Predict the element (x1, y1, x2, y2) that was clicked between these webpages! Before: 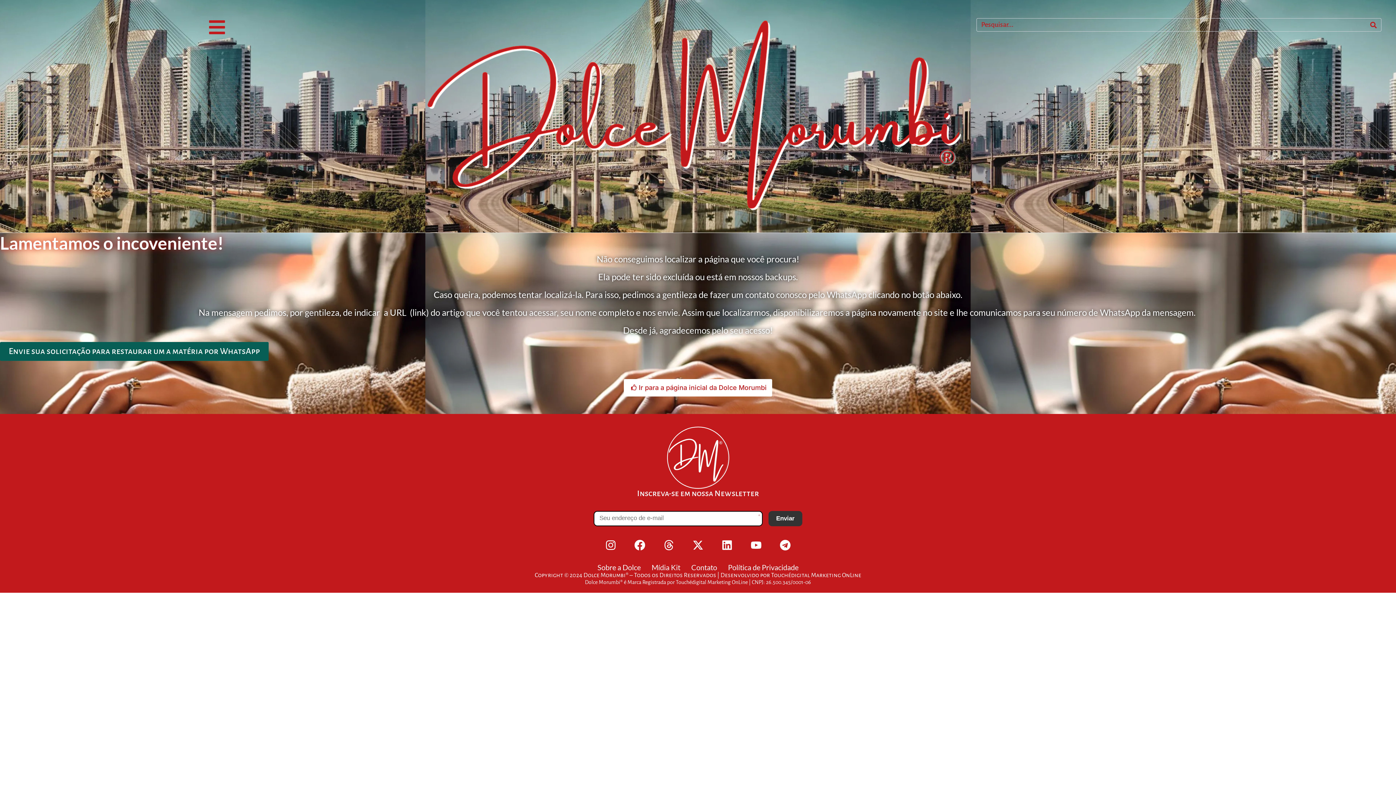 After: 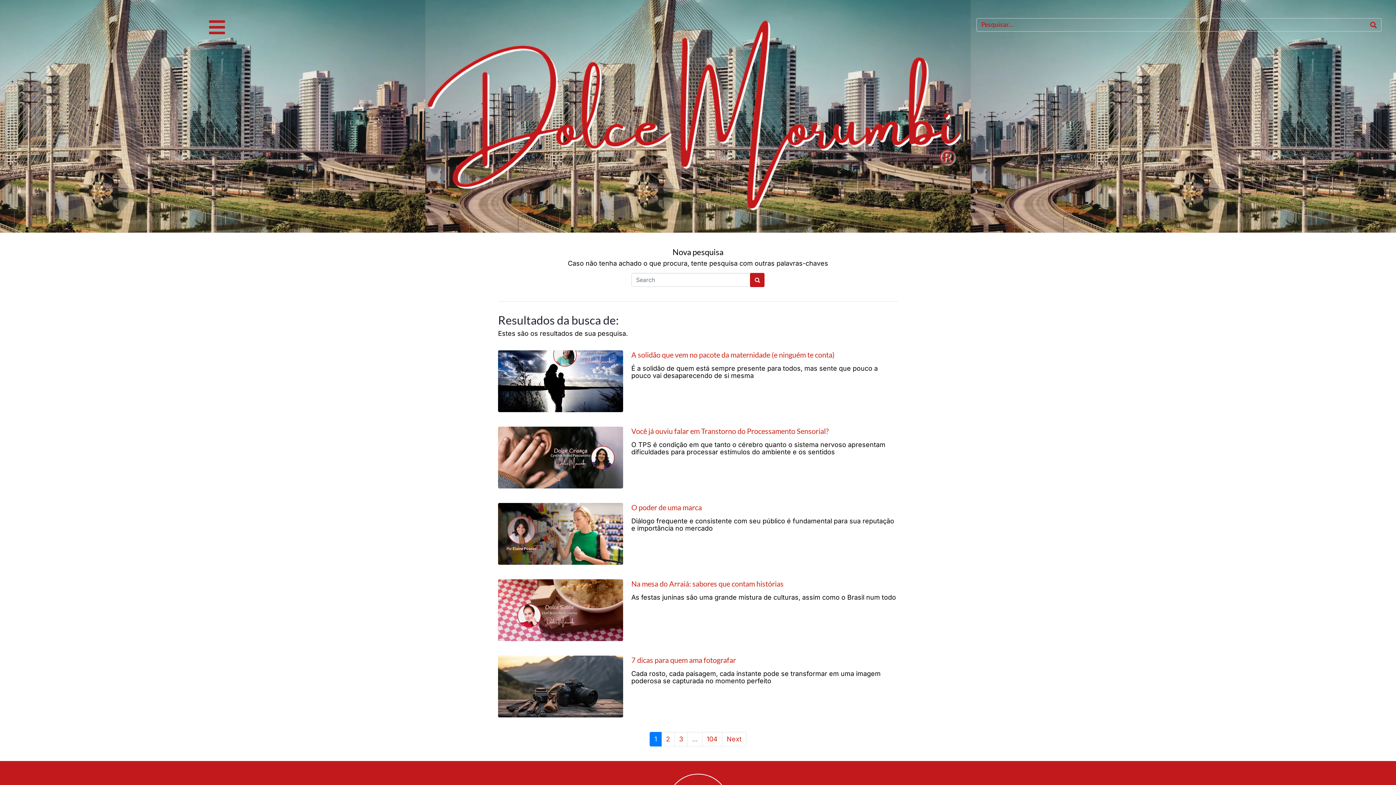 Action: bbox: (1366, 18, 1381, 31) label: Search